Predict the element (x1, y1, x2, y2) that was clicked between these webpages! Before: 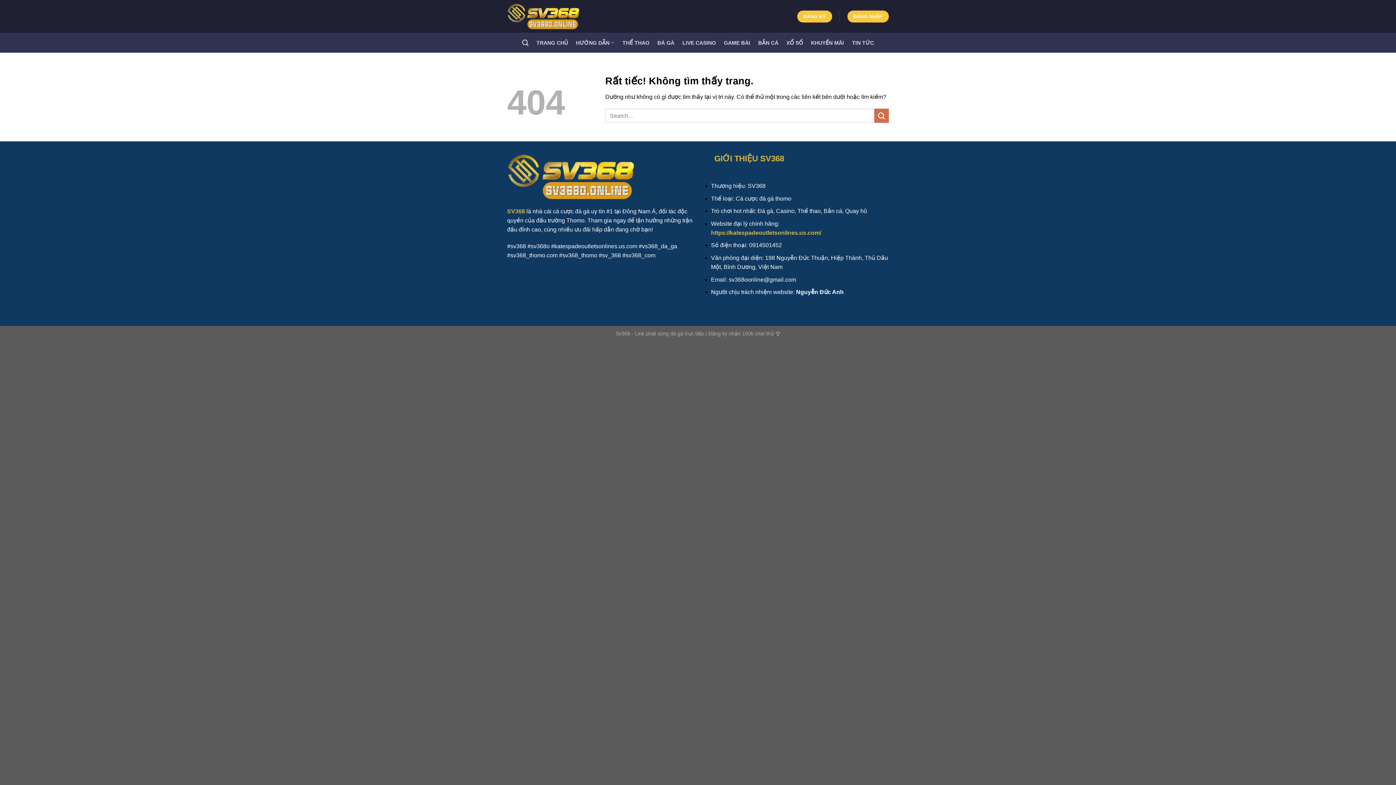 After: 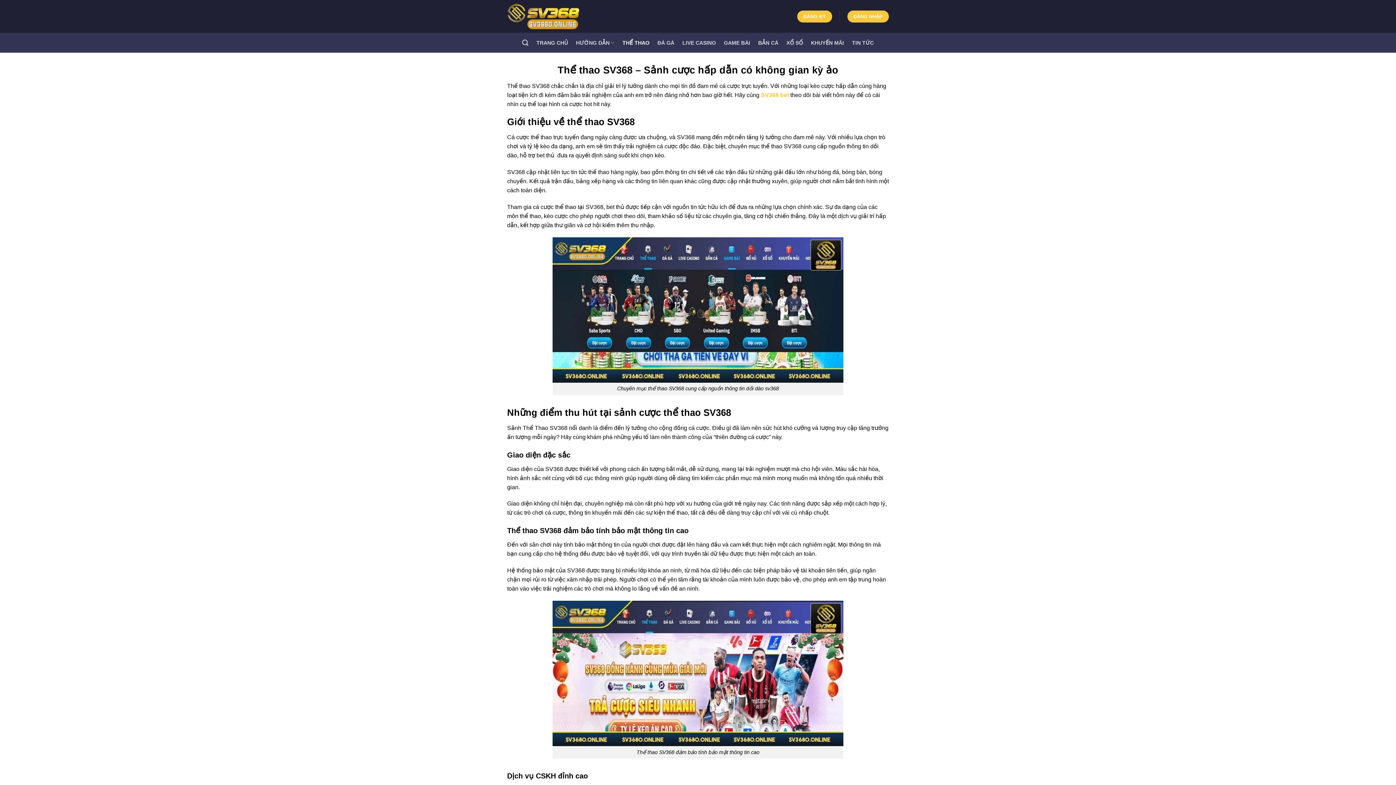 Action: bbox: (622, 36, 649, 49) label: THỂ THAO